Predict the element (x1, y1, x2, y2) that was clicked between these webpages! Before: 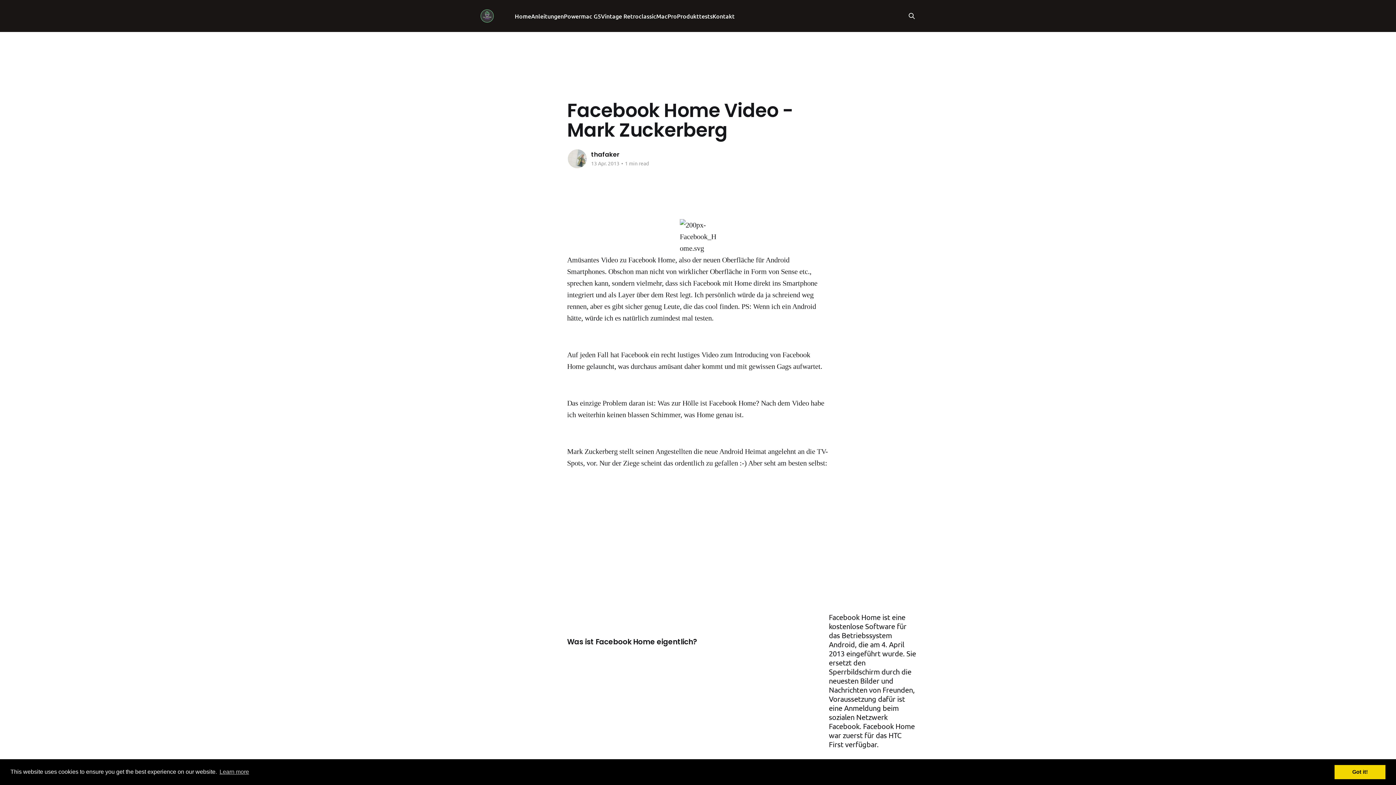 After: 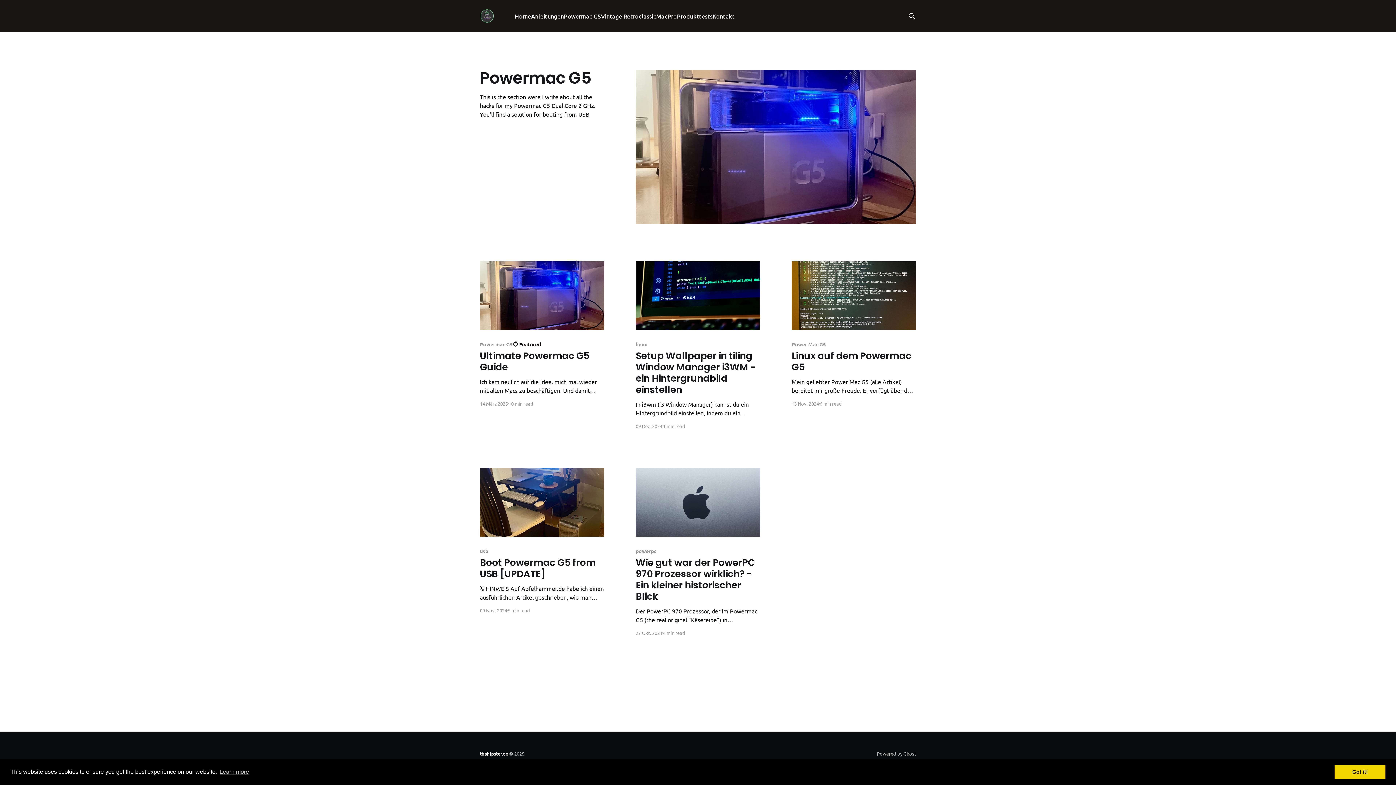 Action: bbox: (564, 11, 601, 21) label: Powermac G5